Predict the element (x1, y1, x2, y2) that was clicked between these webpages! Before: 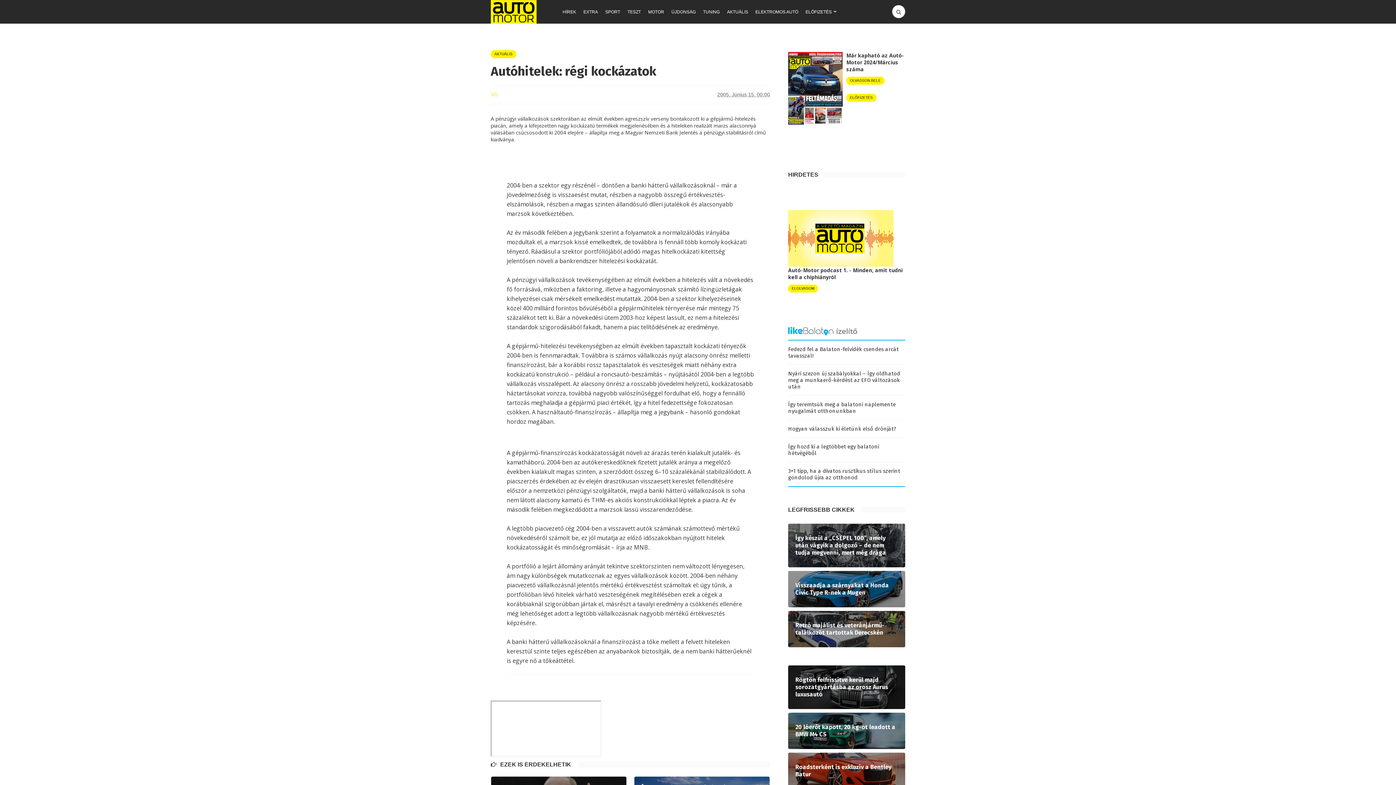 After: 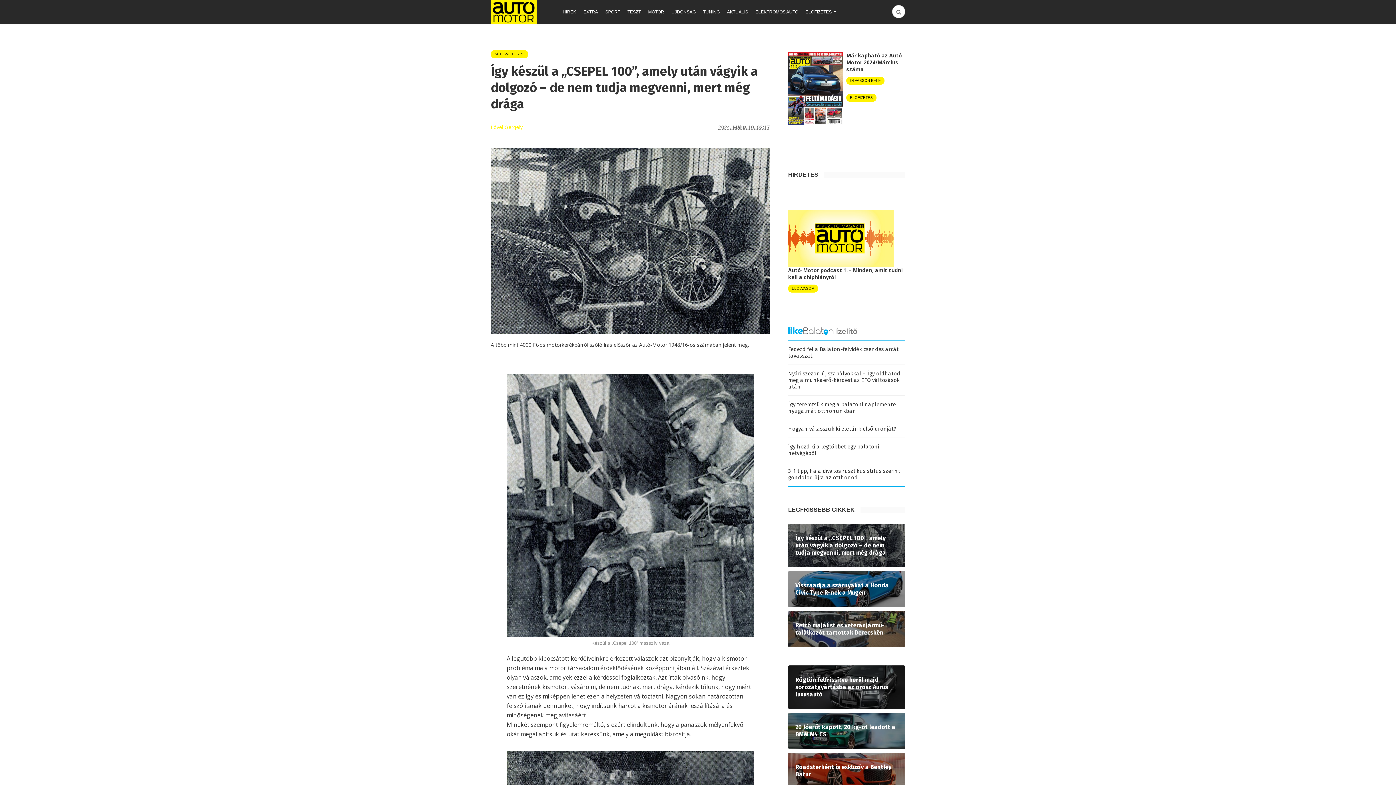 Action: bbox: (788, 523, 905, 567)